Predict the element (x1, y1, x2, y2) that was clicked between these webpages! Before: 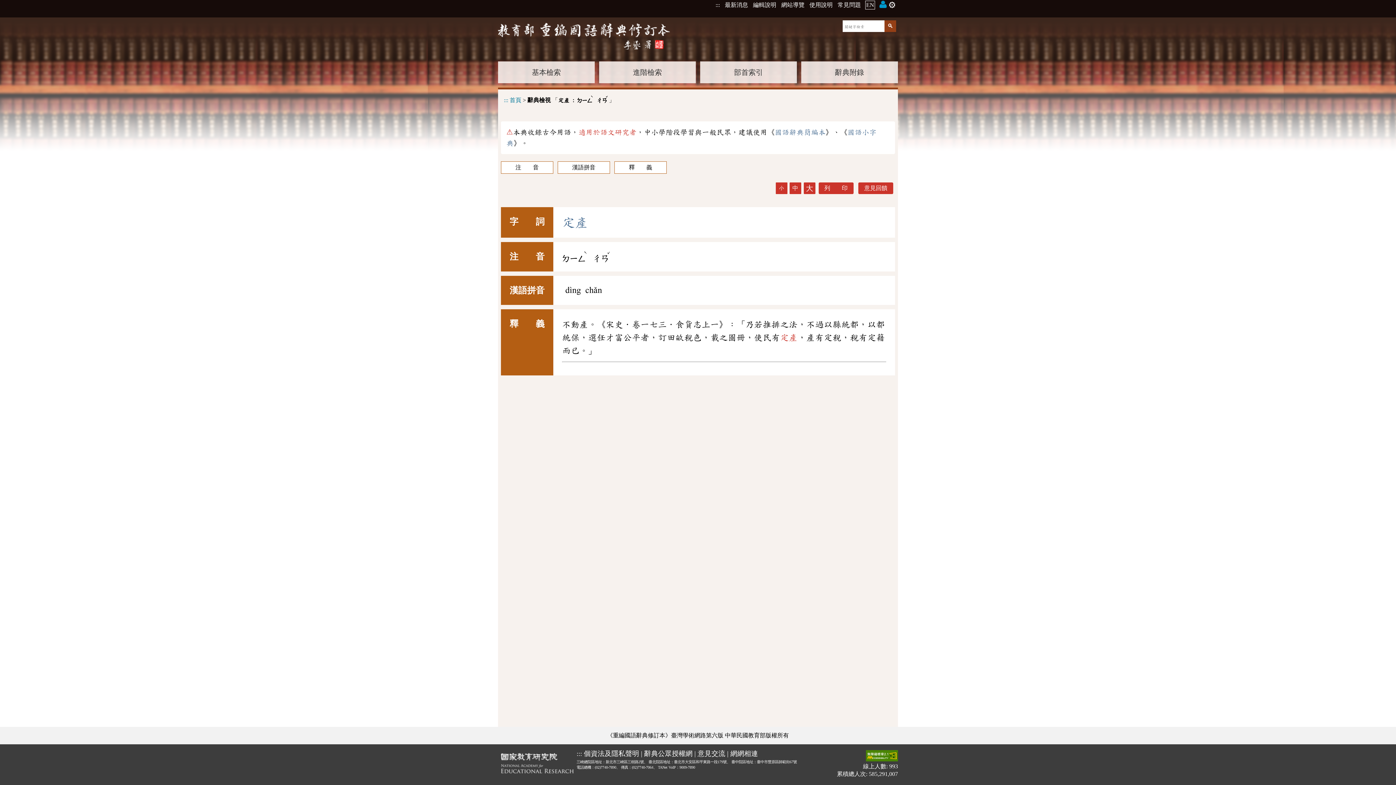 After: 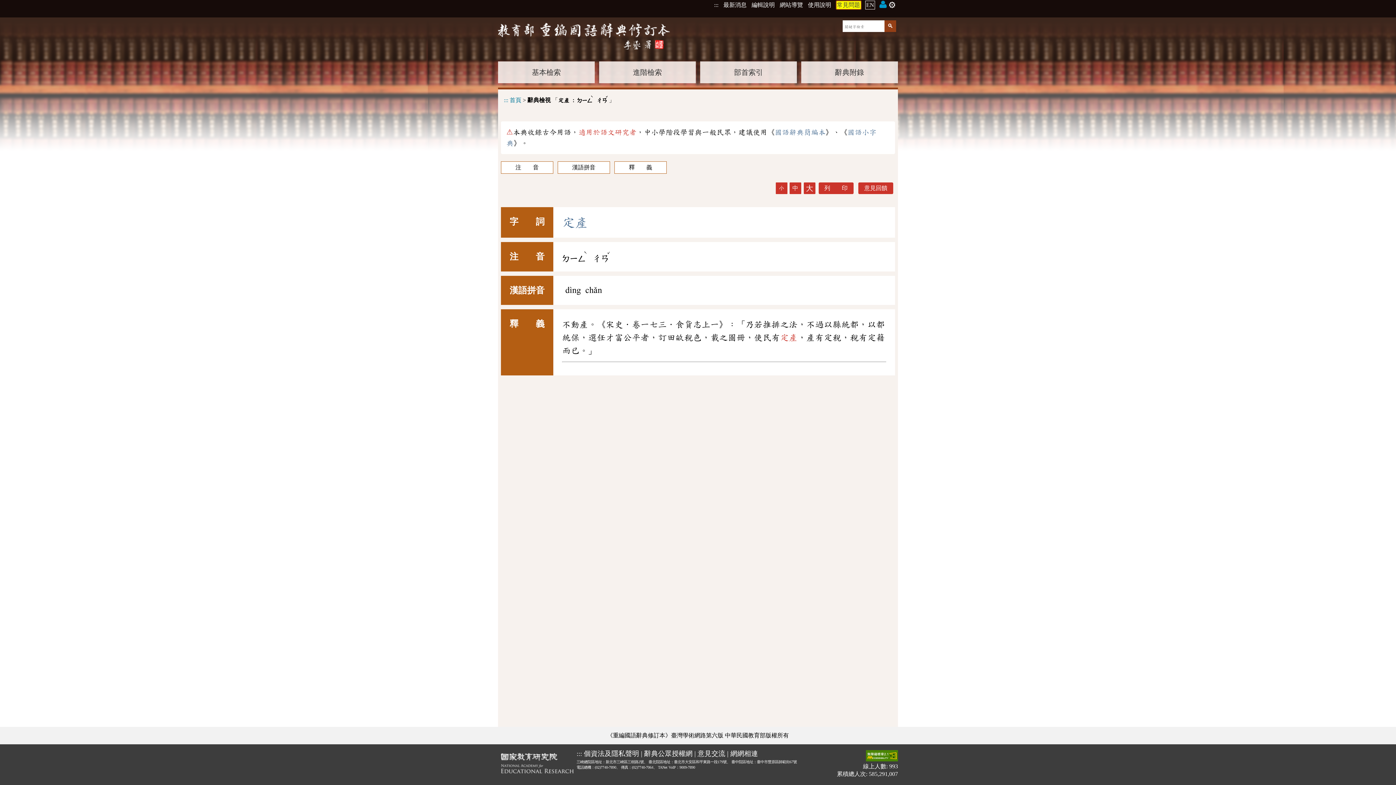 Action: label: 常見問題 bbox: (837, 0, 861, 8)